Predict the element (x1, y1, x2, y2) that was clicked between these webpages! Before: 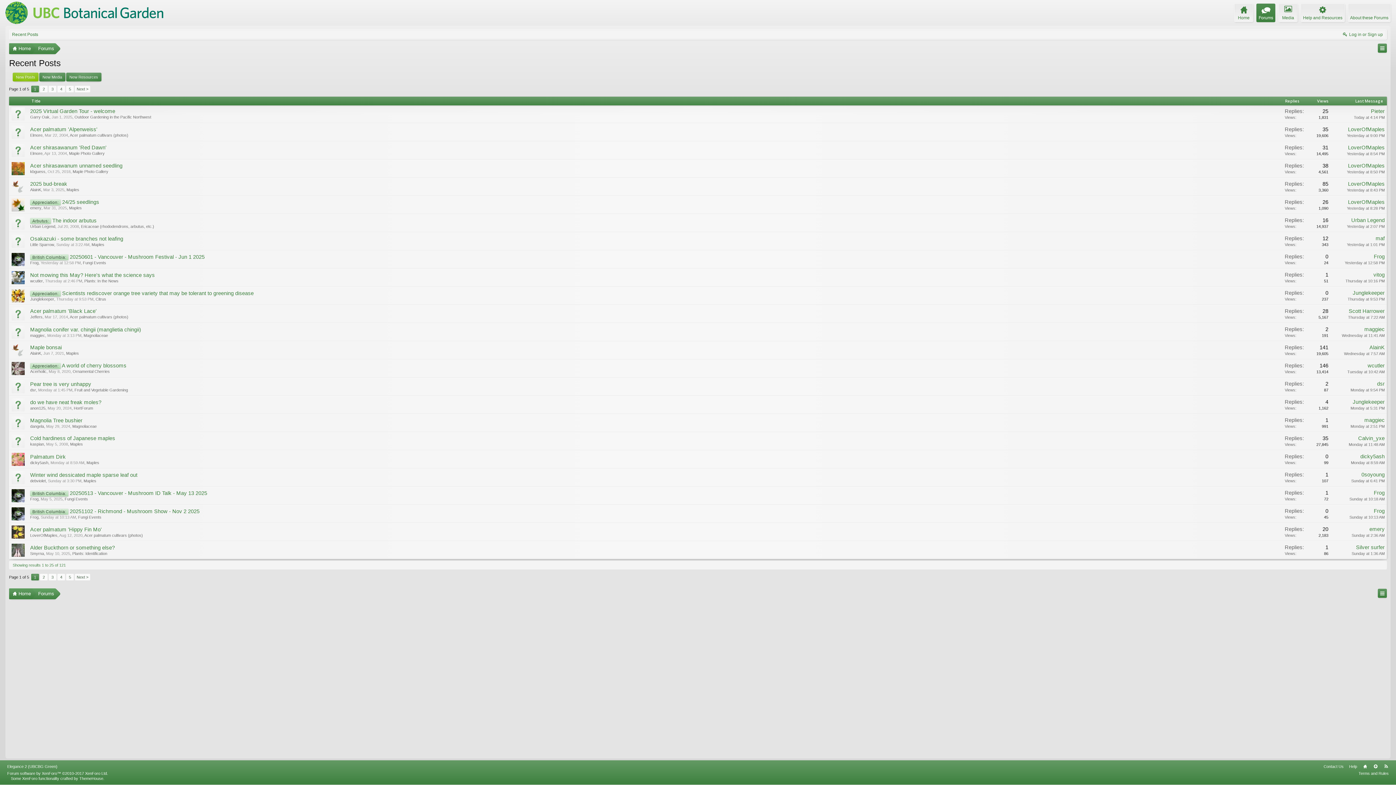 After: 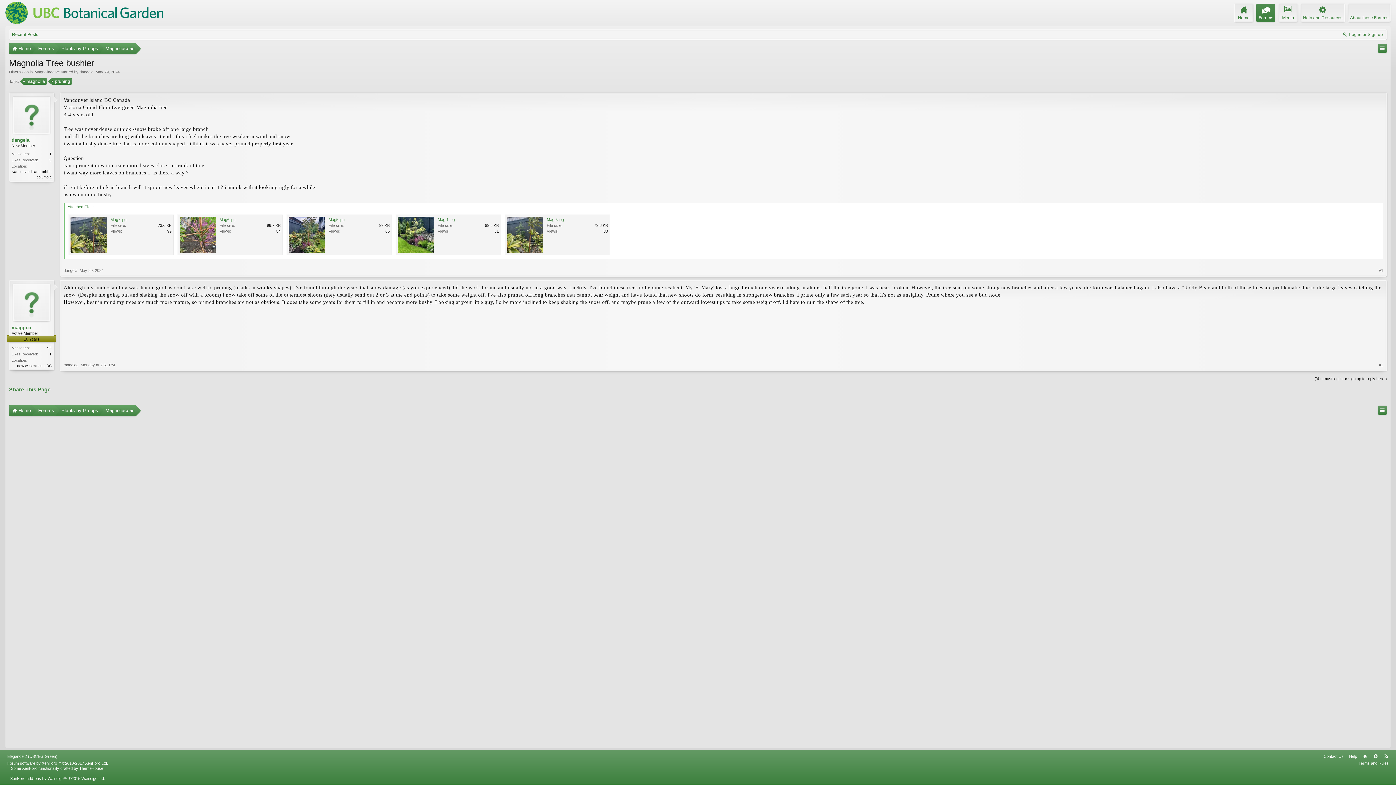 Action: bbox: (30, 417, 82, 423) label: Magnolia Tree bushier